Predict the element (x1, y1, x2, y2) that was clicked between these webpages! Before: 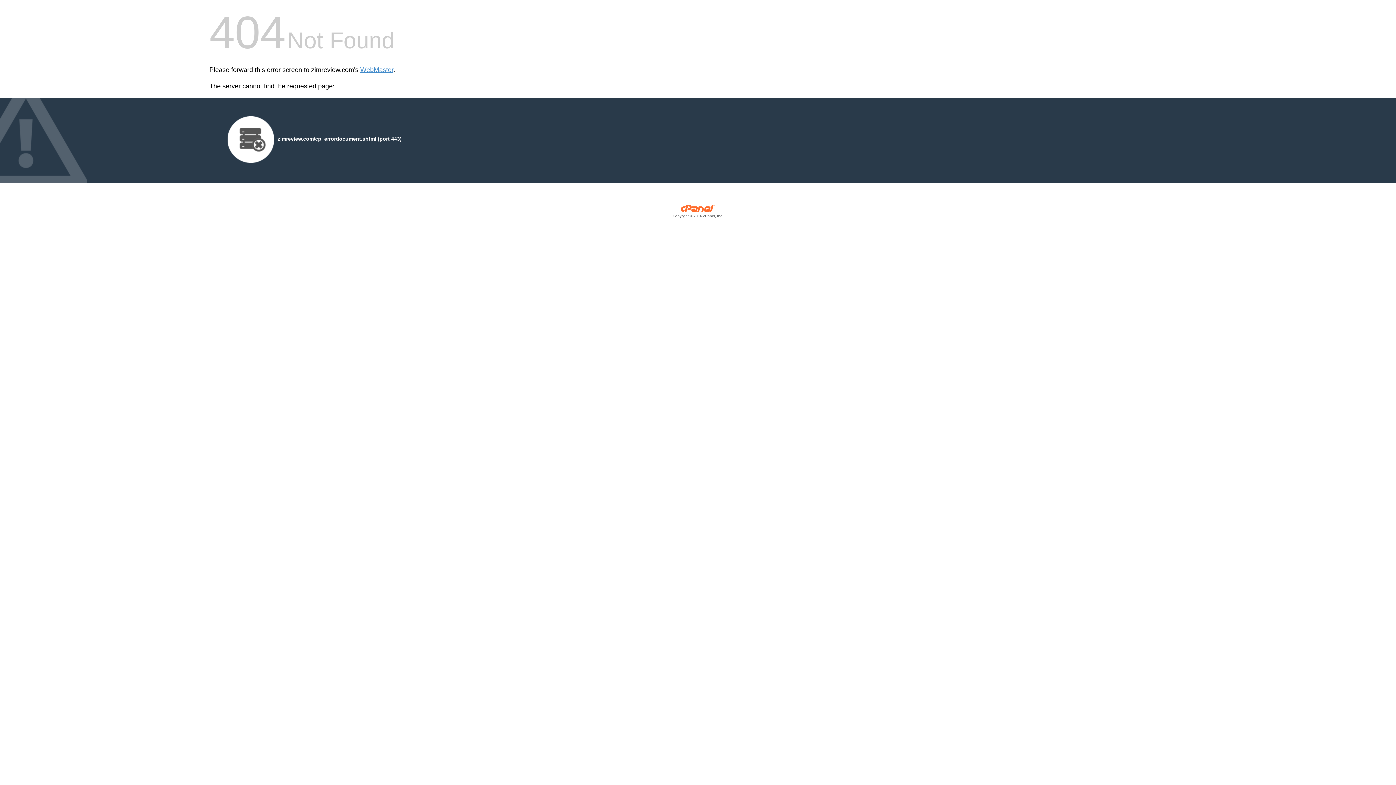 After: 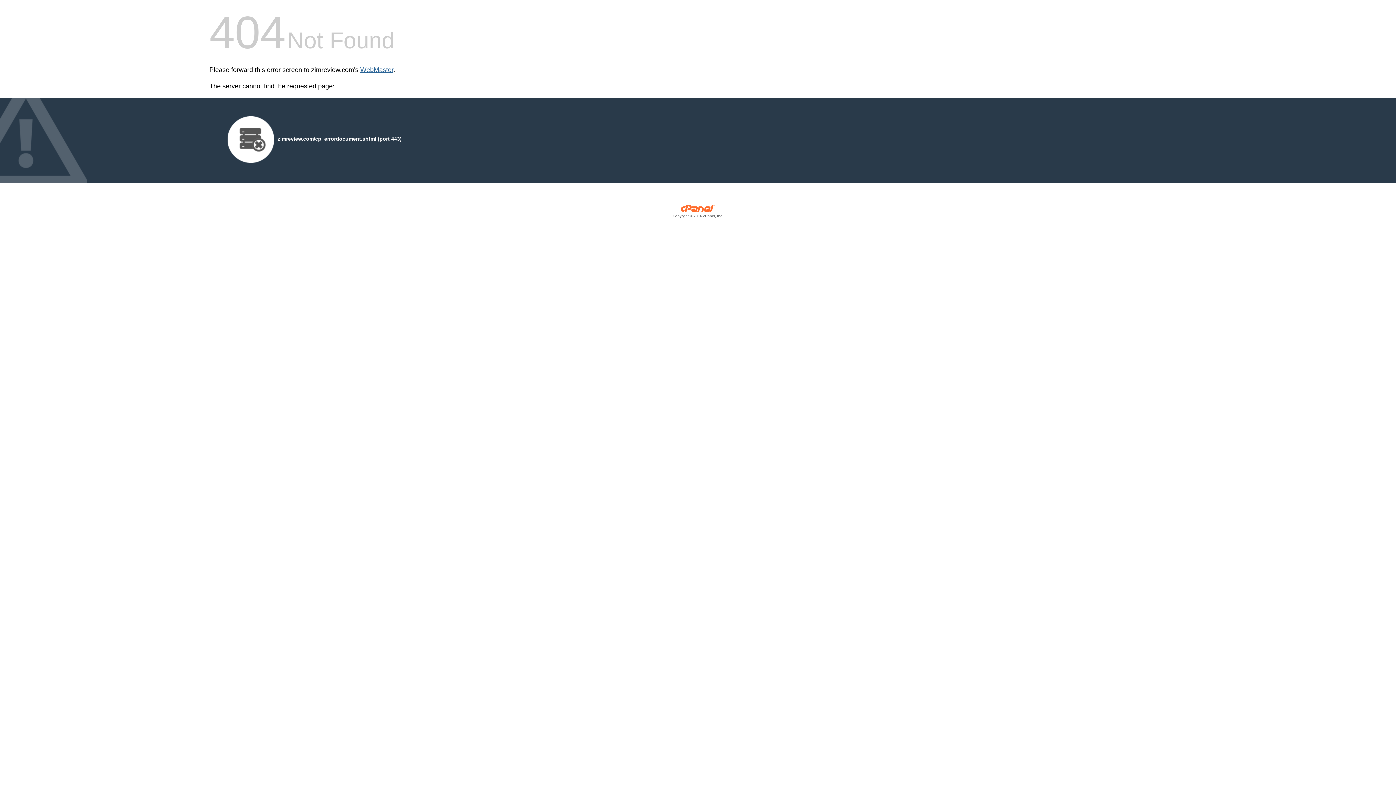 Action: label: WebMaster bbox: (360, 66, 393, 73)